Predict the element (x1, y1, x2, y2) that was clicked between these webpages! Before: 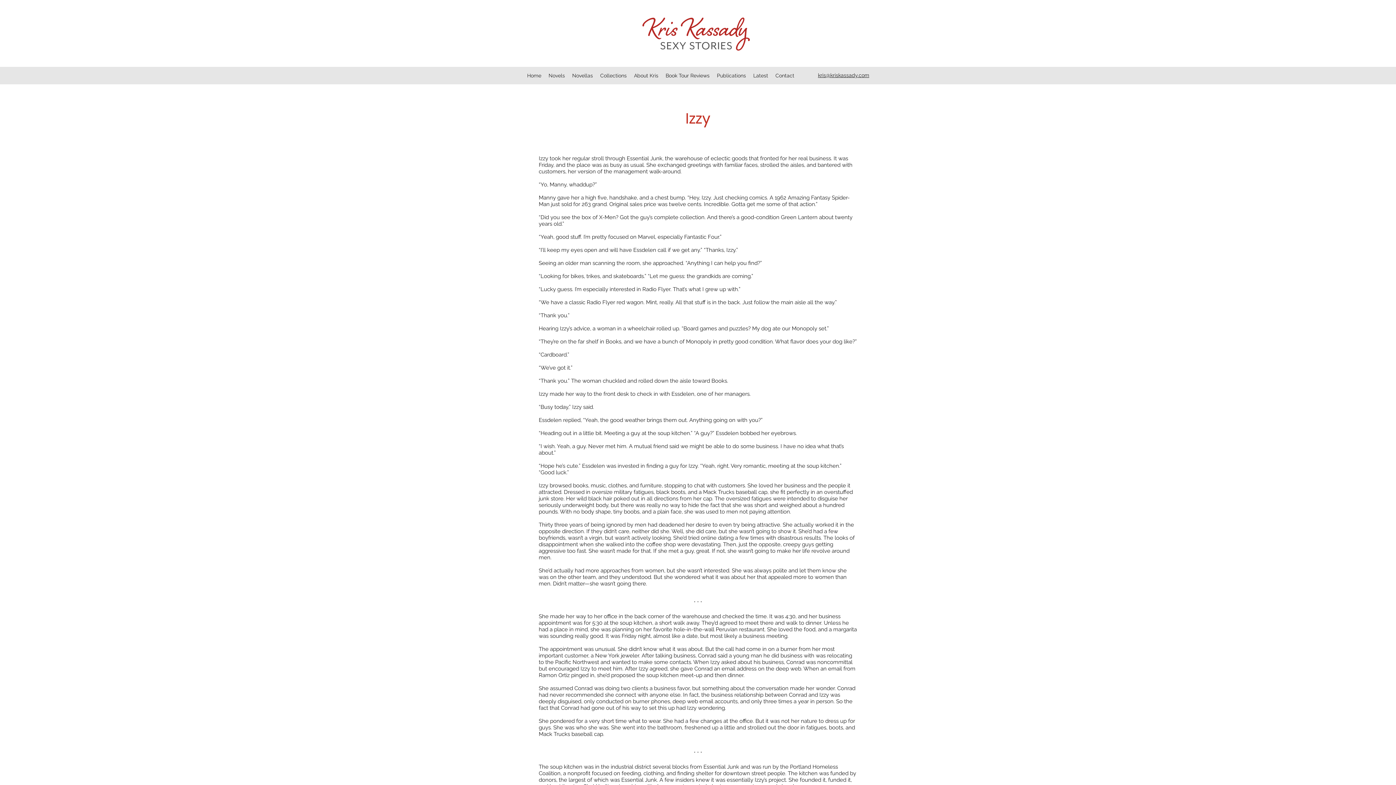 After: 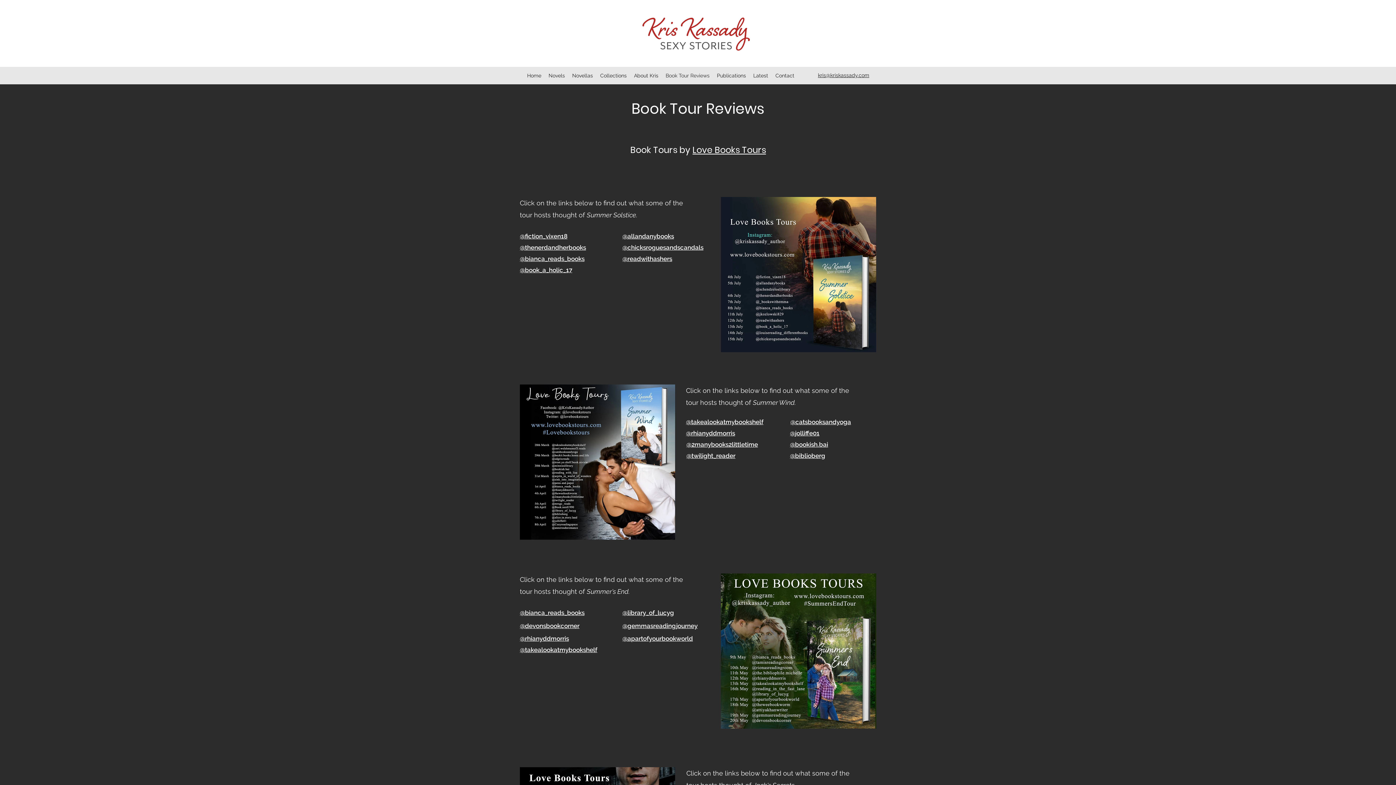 Action: bbox: (662, 70, 713, 81) label: Book Tour Reviews